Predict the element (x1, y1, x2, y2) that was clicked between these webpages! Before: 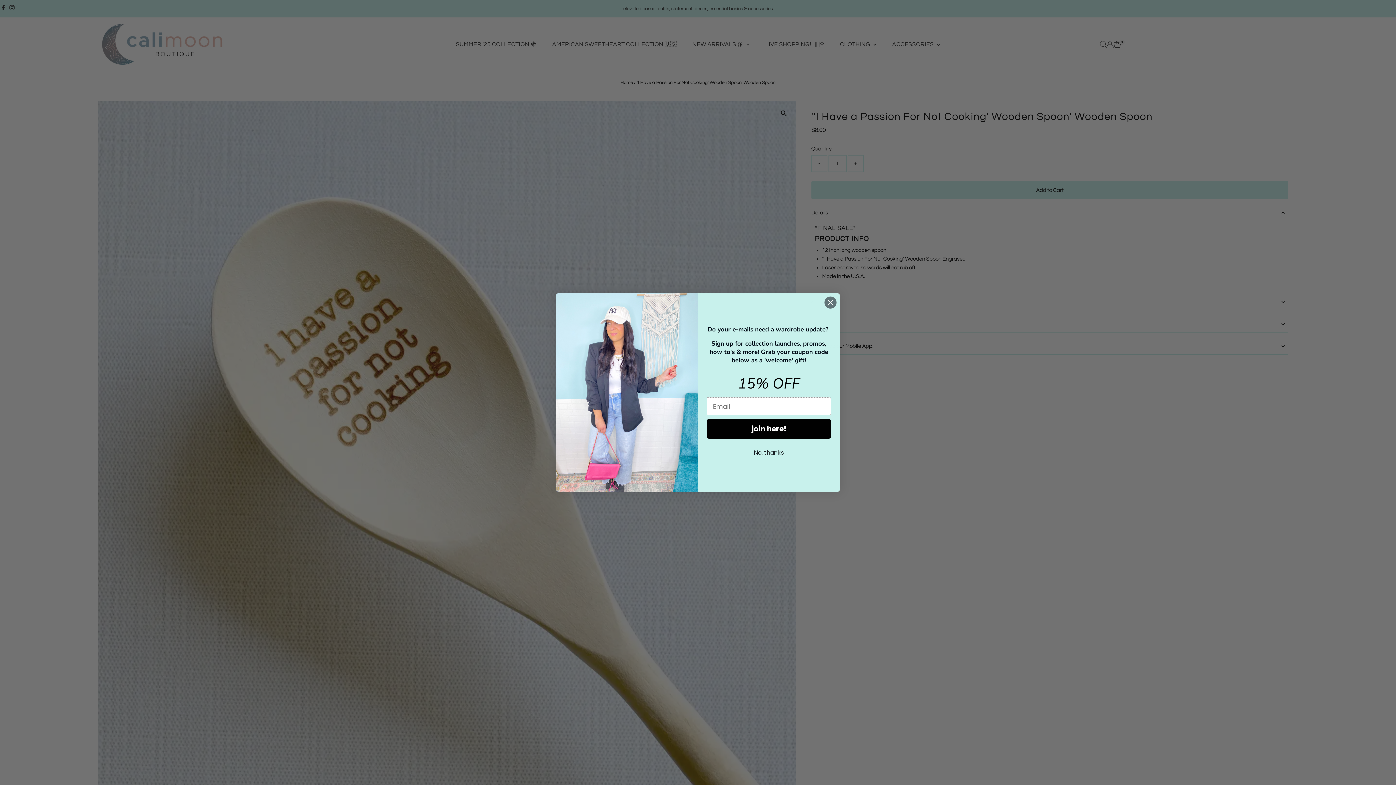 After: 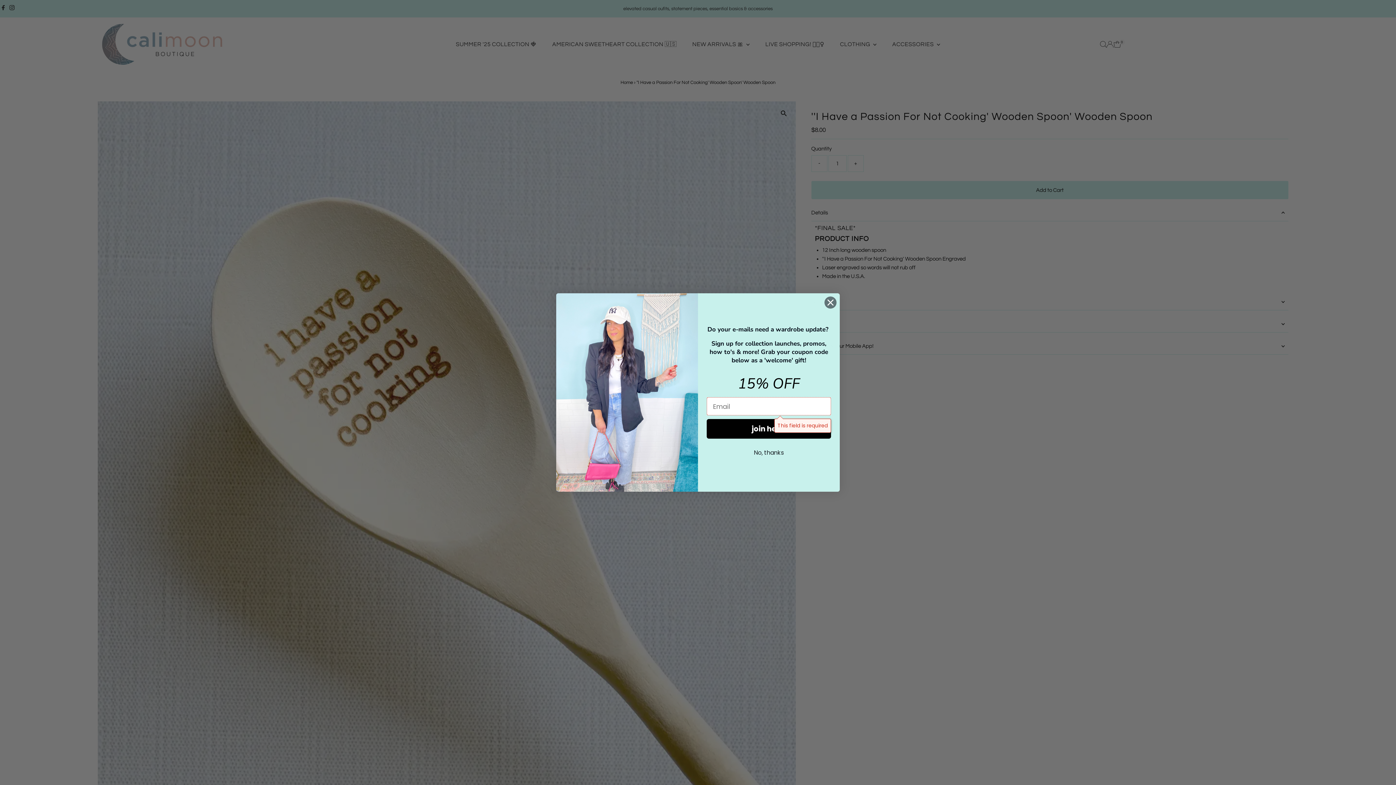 Action: bbox: (706, 419, 831, 438) label: join here!